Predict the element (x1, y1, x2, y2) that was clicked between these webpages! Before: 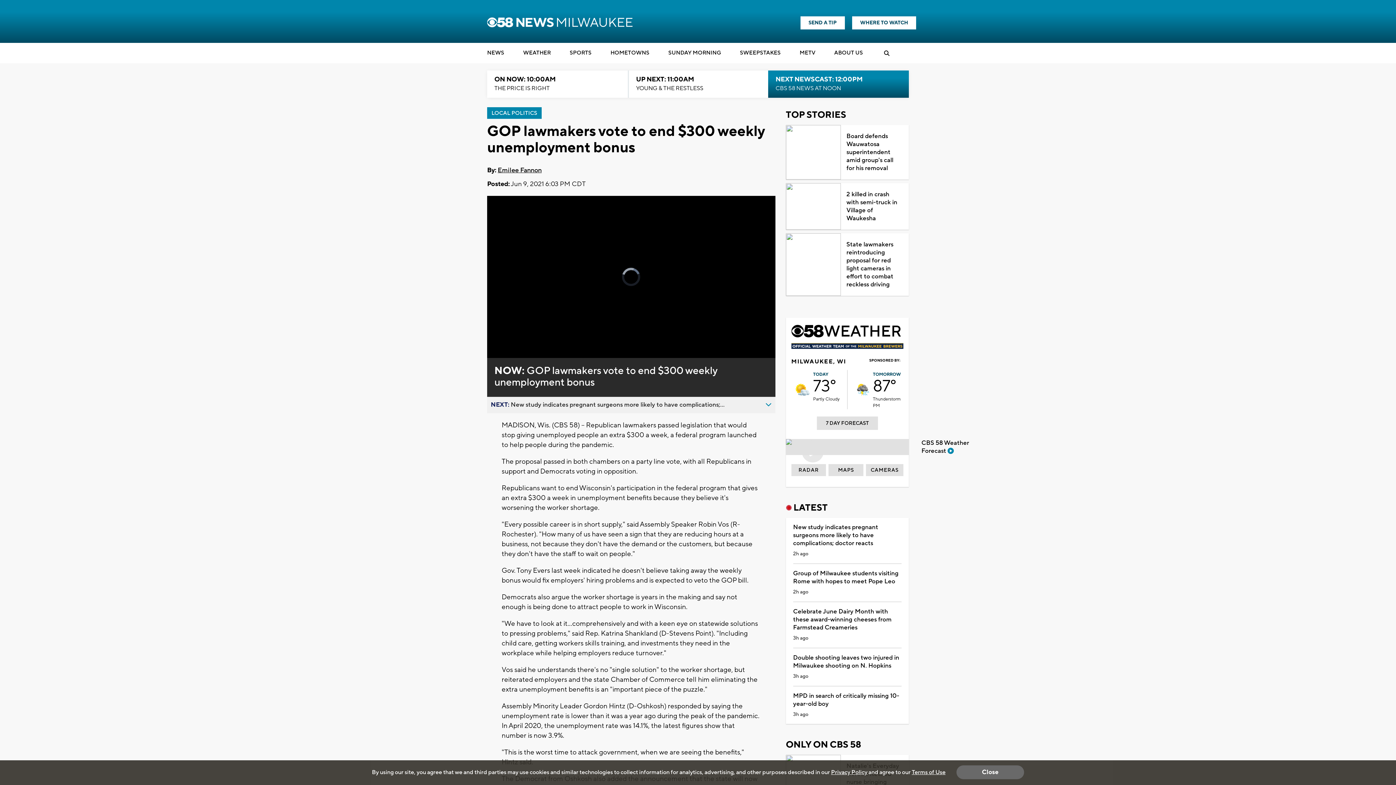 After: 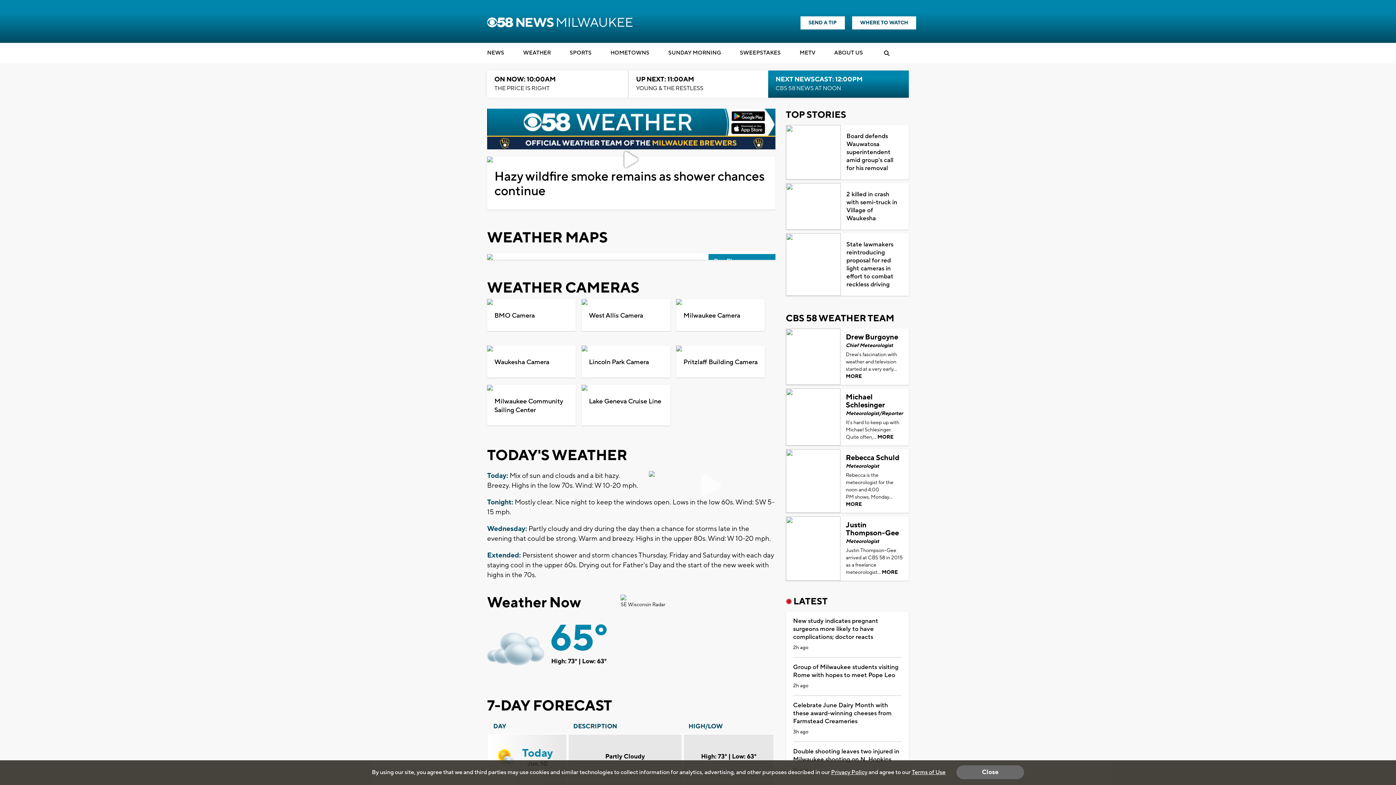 Action: bbox: (857, 383, 869, 396)